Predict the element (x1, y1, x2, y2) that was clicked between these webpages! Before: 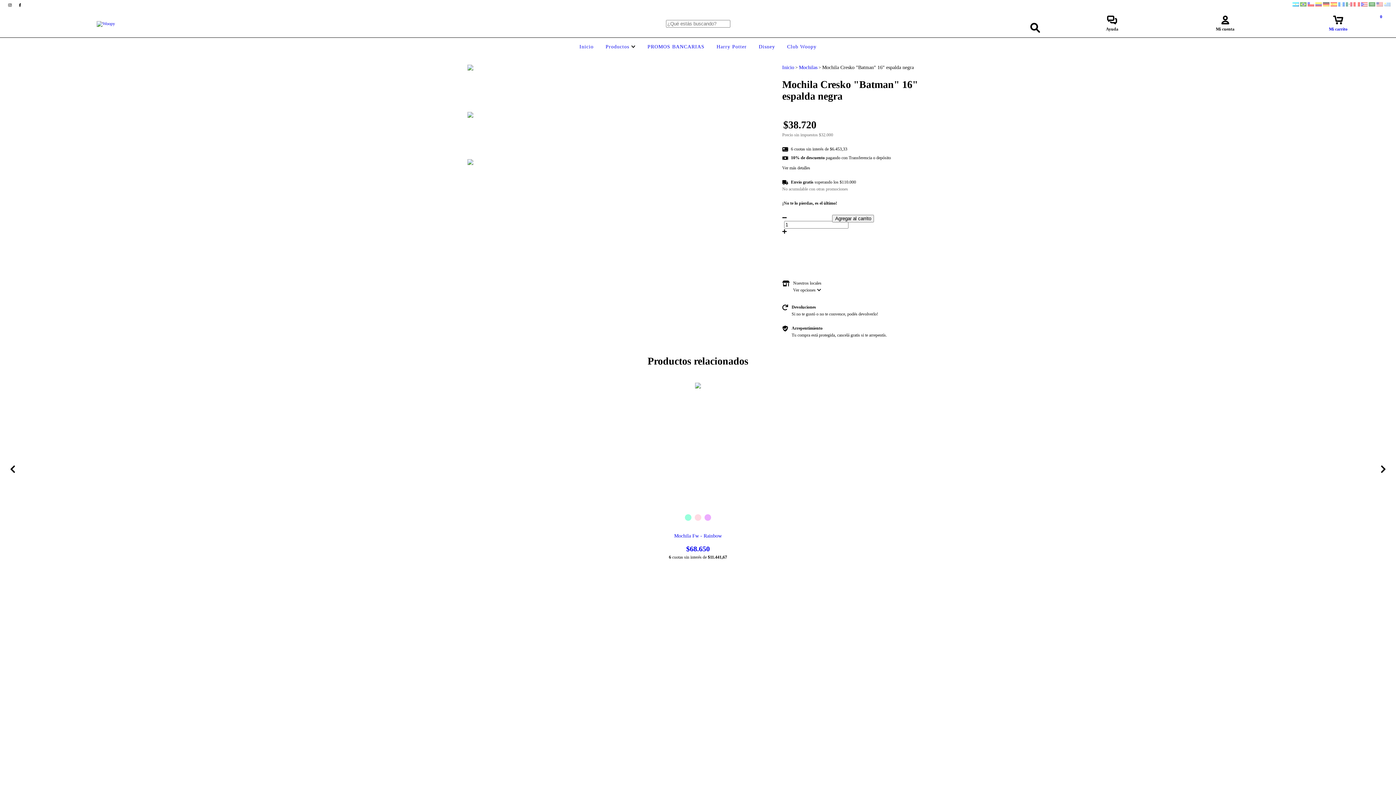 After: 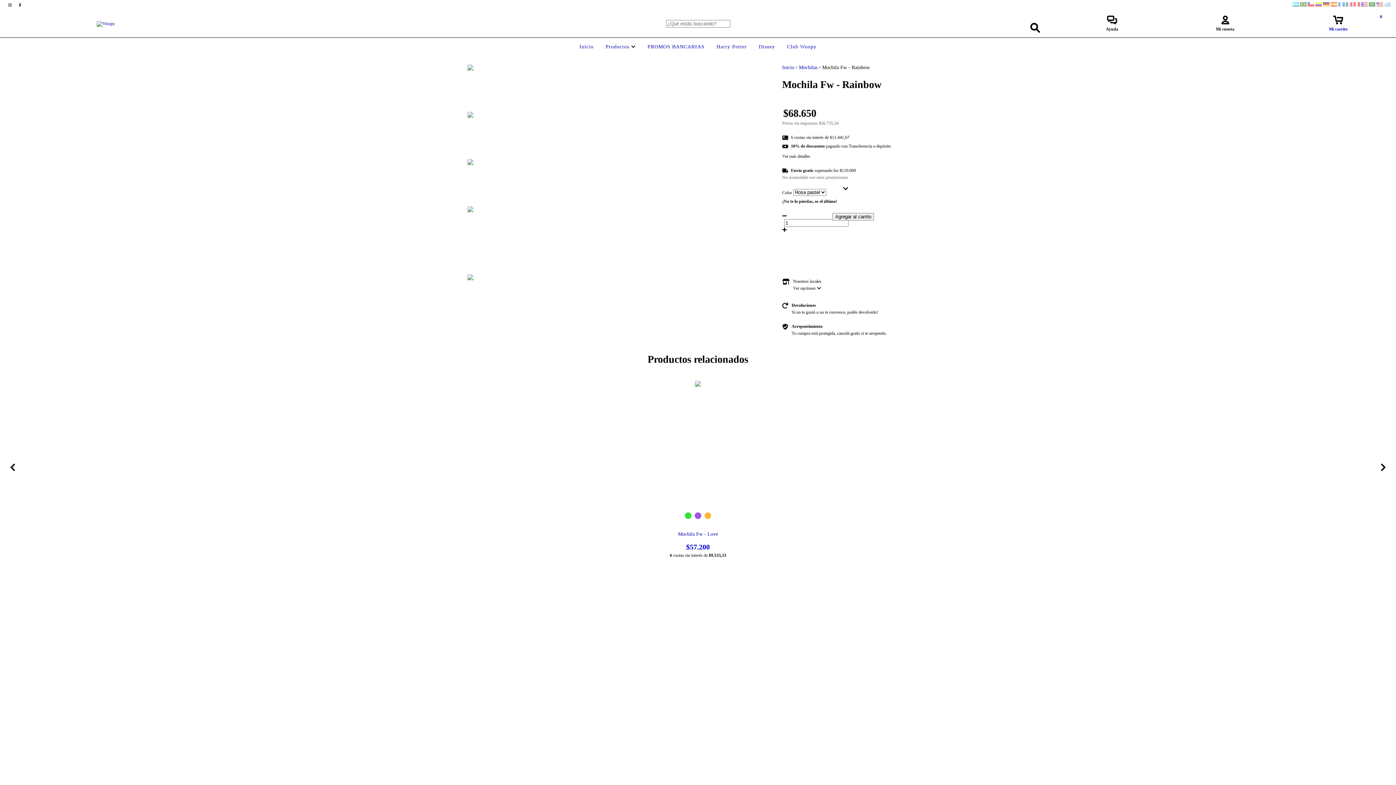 Action: label: Mochila Fw - Rainbow bbox: (474, 533, 921, 553)